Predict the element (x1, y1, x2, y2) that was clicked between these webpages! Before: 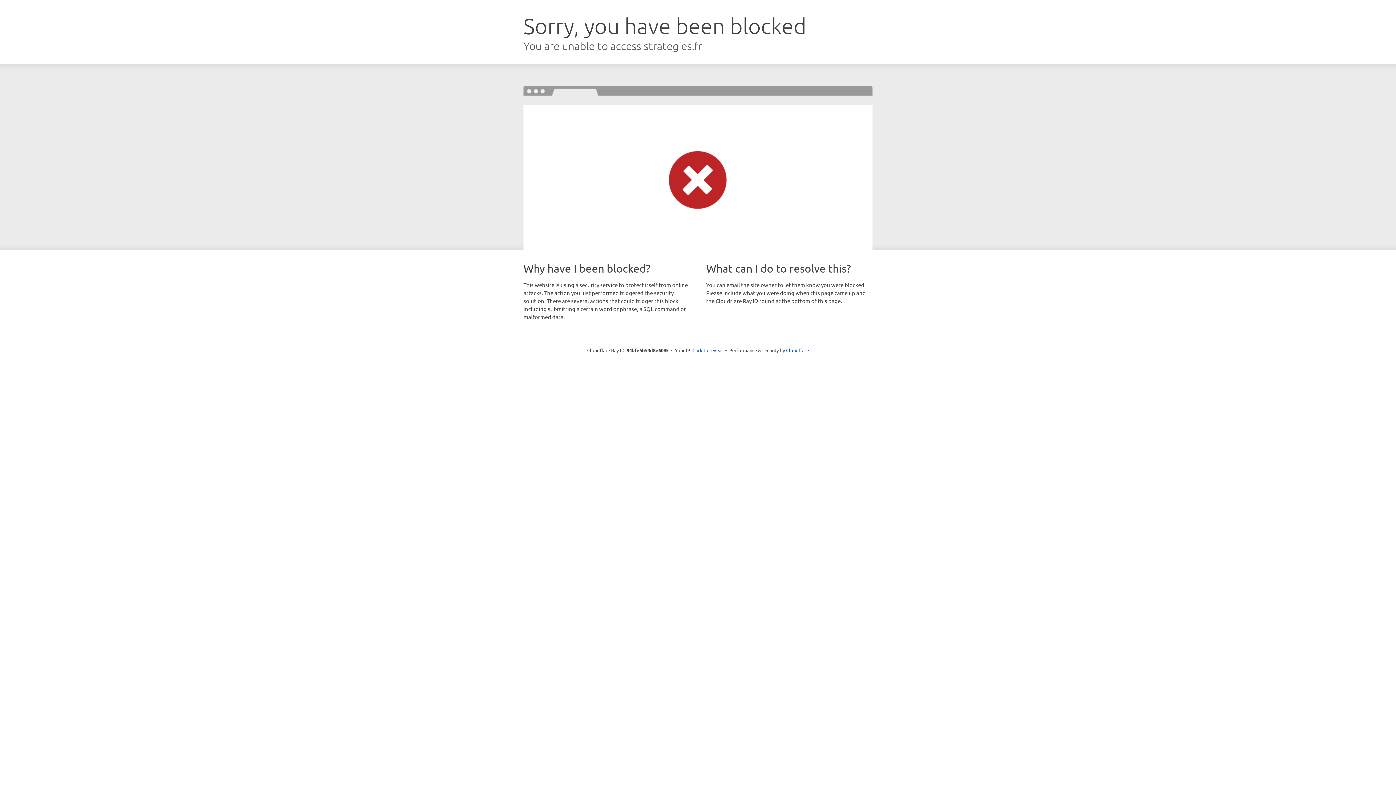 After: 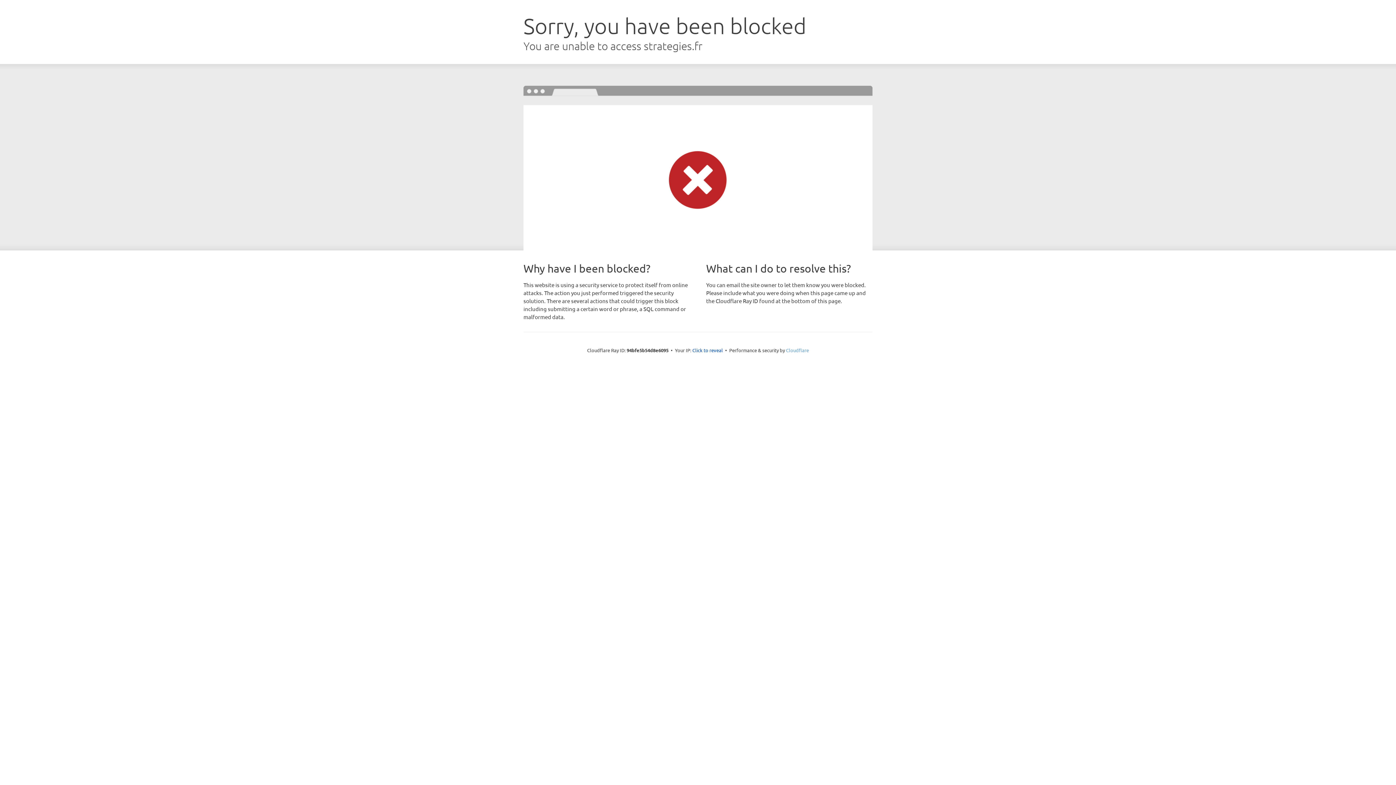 Action: bbox: (786, 347, 809, 353) label: Cloudflare